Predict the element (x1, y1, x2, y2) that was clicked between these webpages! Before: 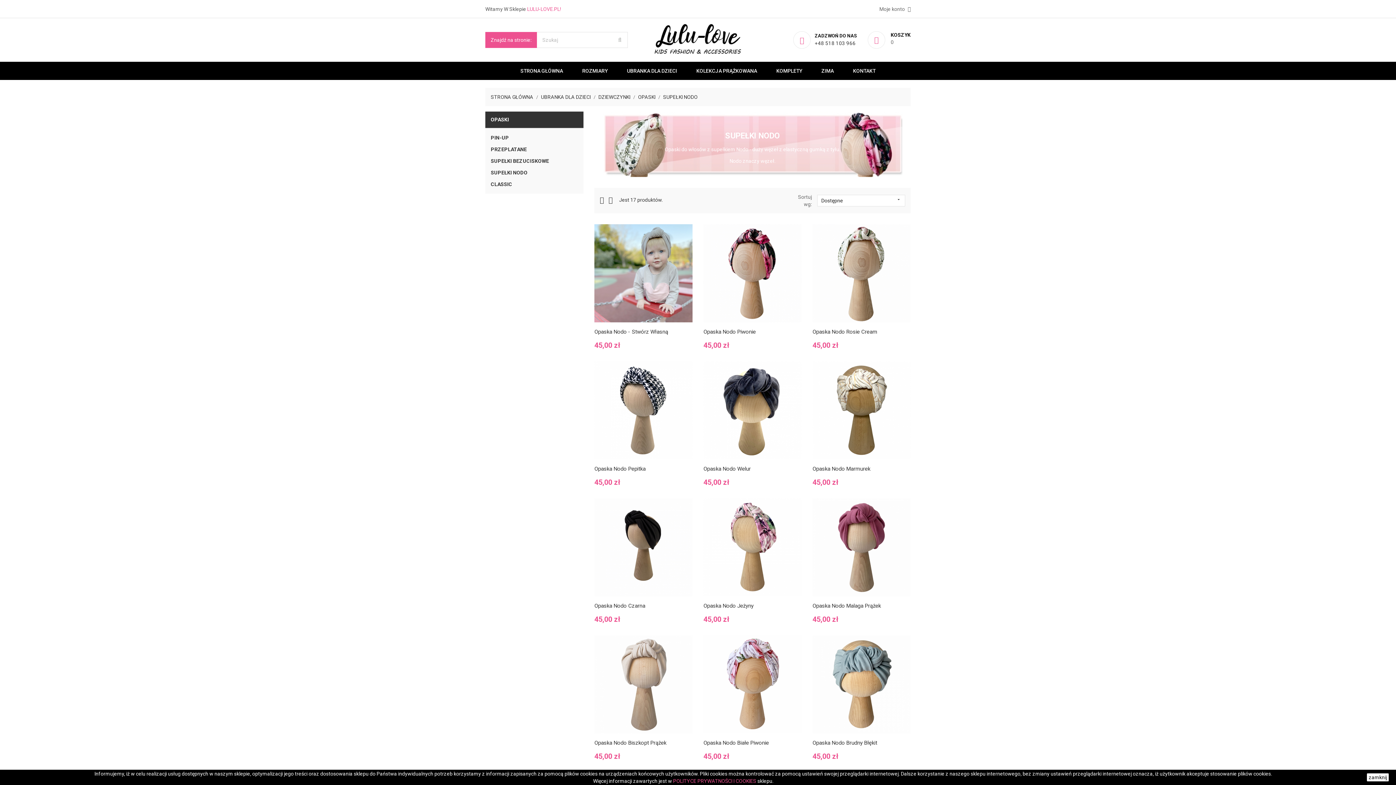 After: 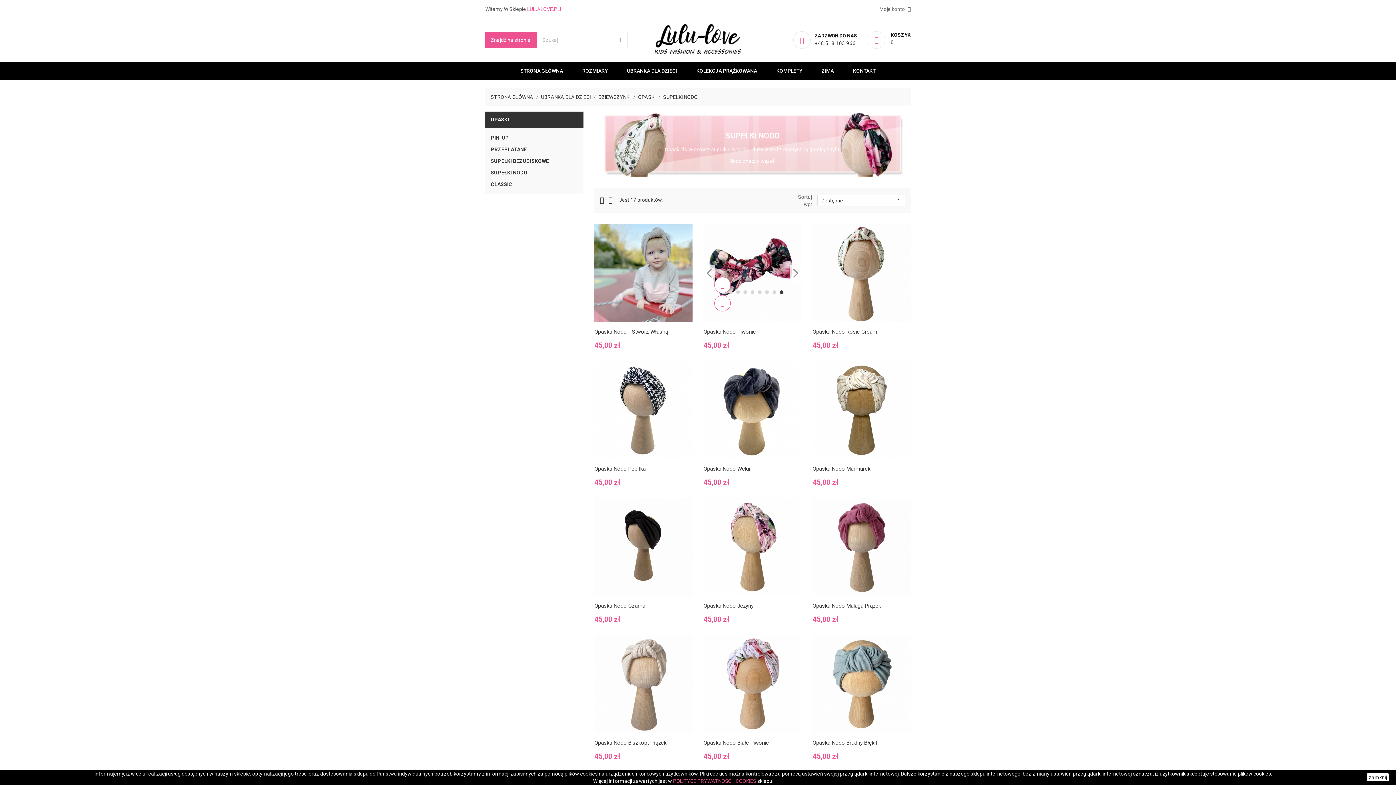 Action: bbox: (778, 288, 785, 295)